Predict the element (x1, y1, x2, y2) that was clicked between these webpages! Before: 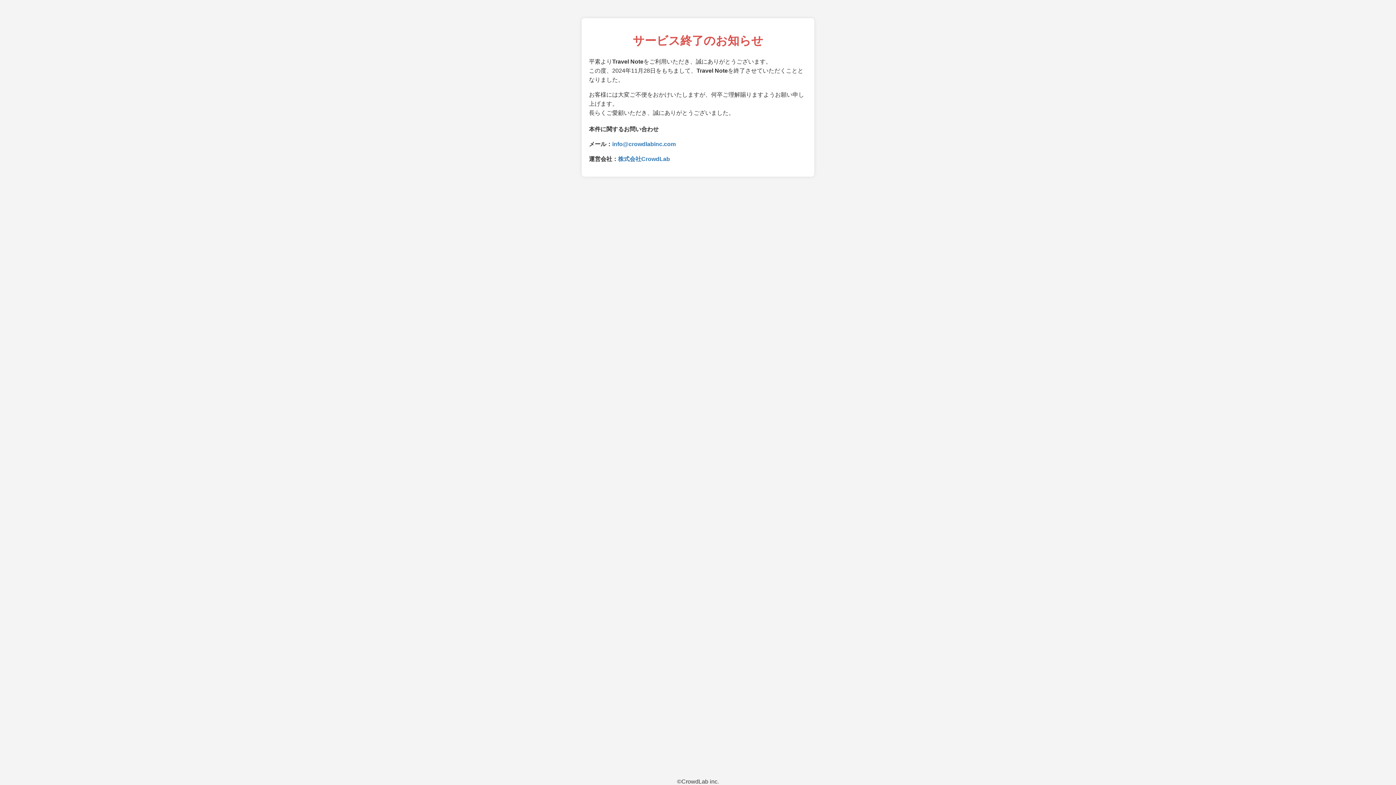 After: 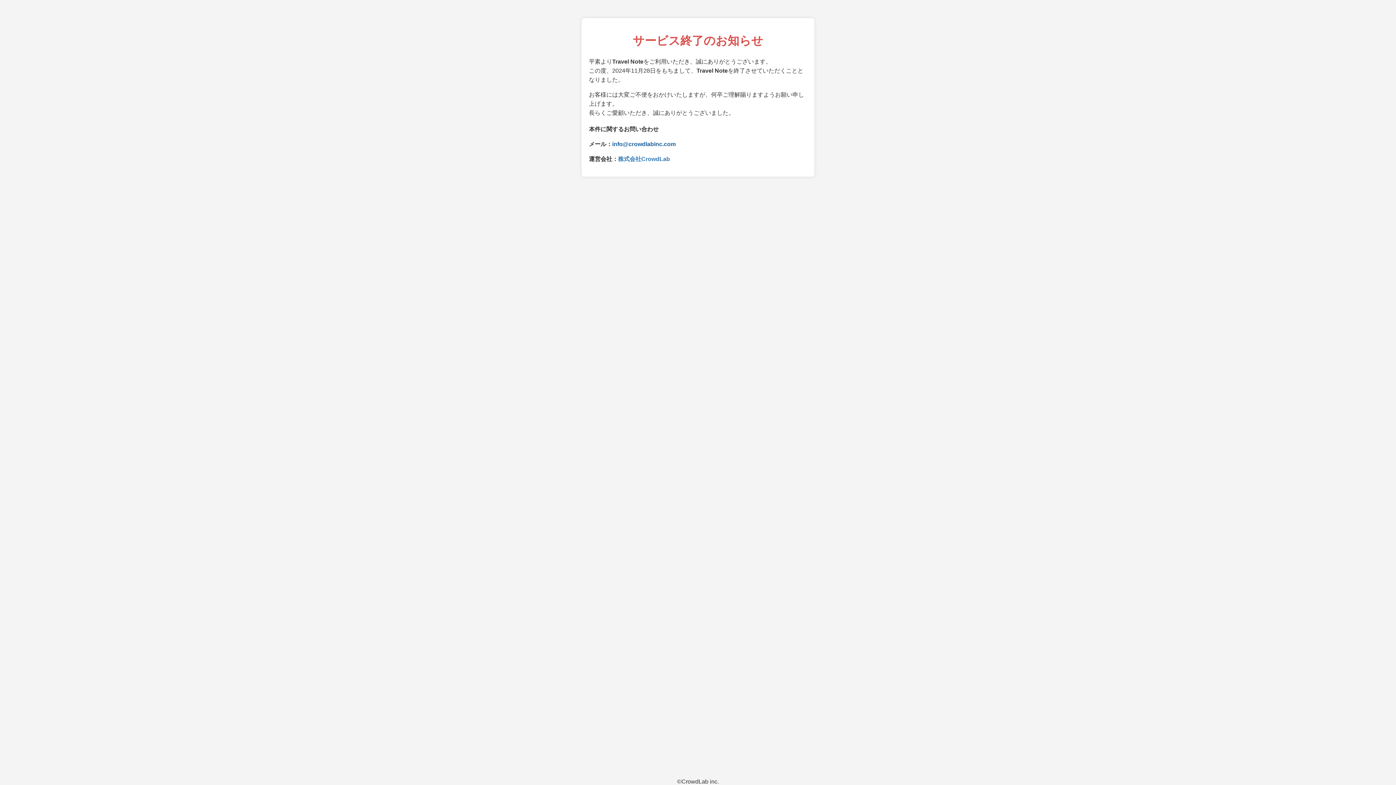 Action: label: info@crowdlabinc.com bbox: (612, 141, 676, 147)